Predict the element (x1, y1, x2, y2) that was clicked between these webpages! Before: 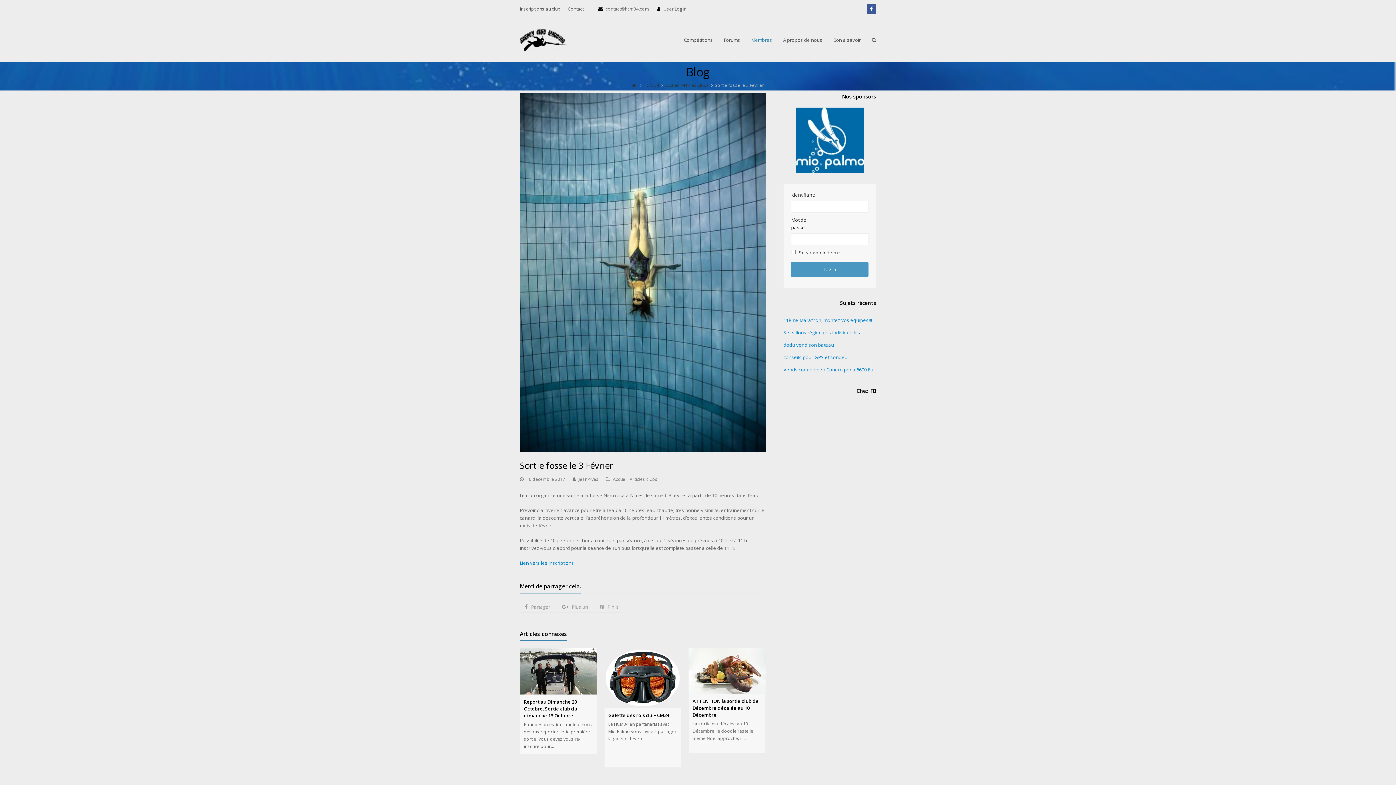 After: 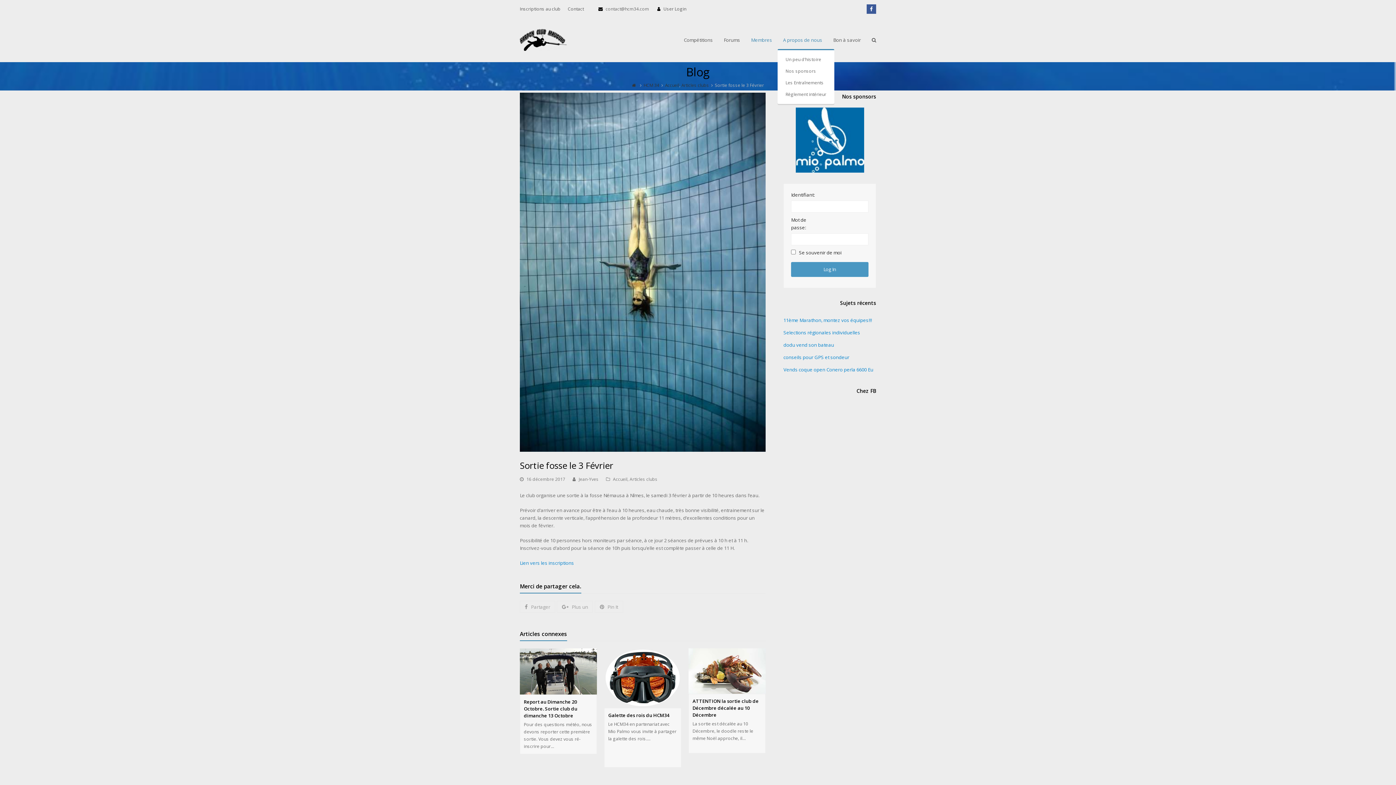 Action: bbox: (777, 30, 828, 49) label: A propos de nous